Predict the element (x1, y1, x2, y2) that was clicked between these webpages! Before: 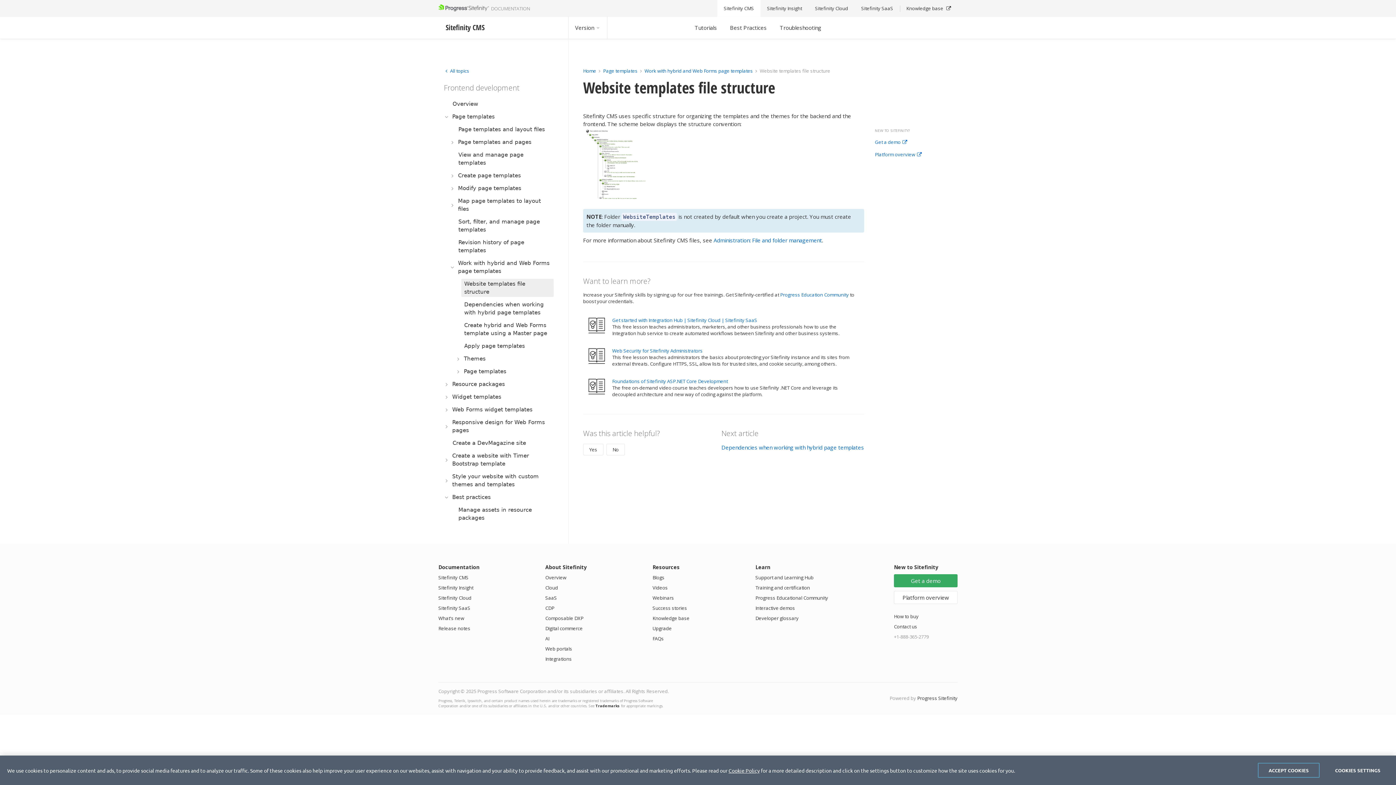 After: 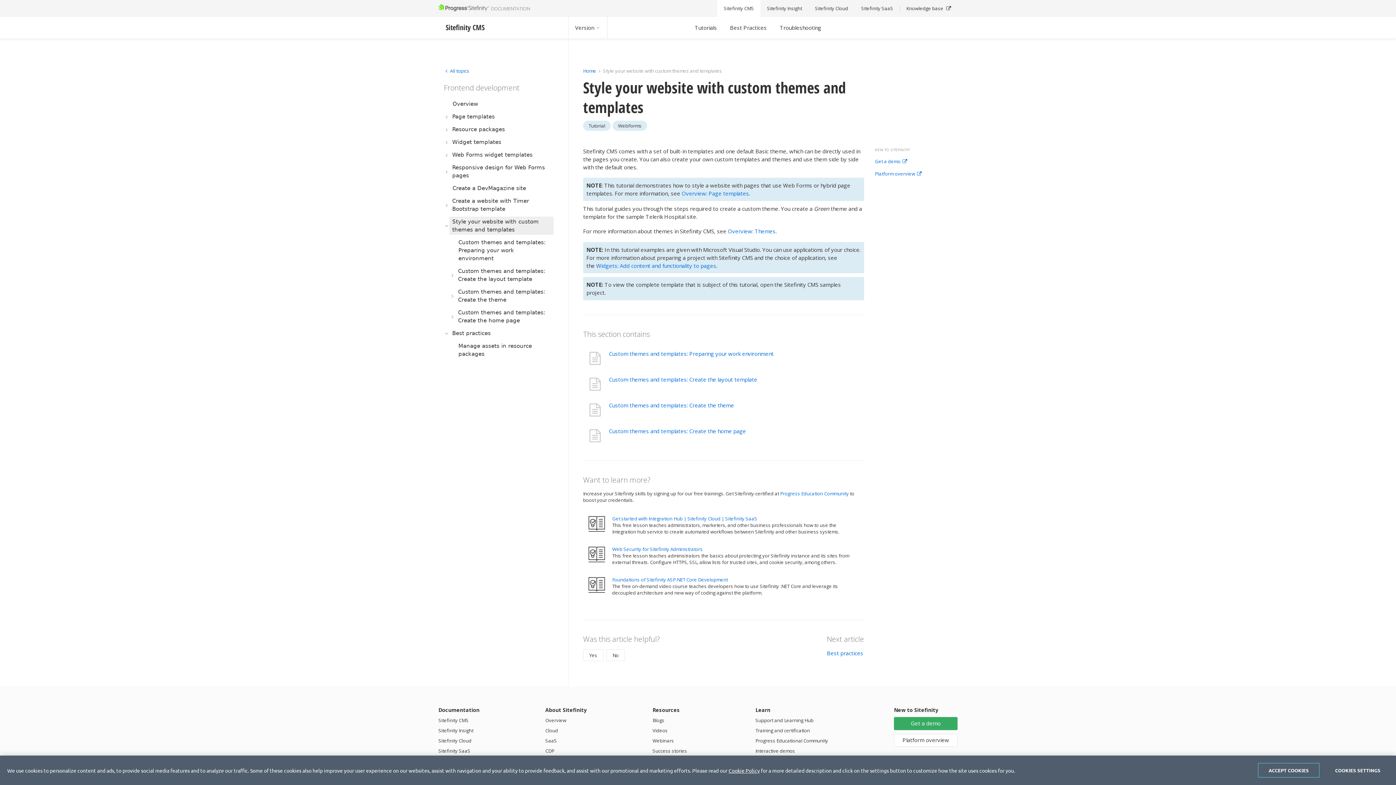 Action: bbox: (449, 471, 553, 489) label: Style your website with custom themes and templates